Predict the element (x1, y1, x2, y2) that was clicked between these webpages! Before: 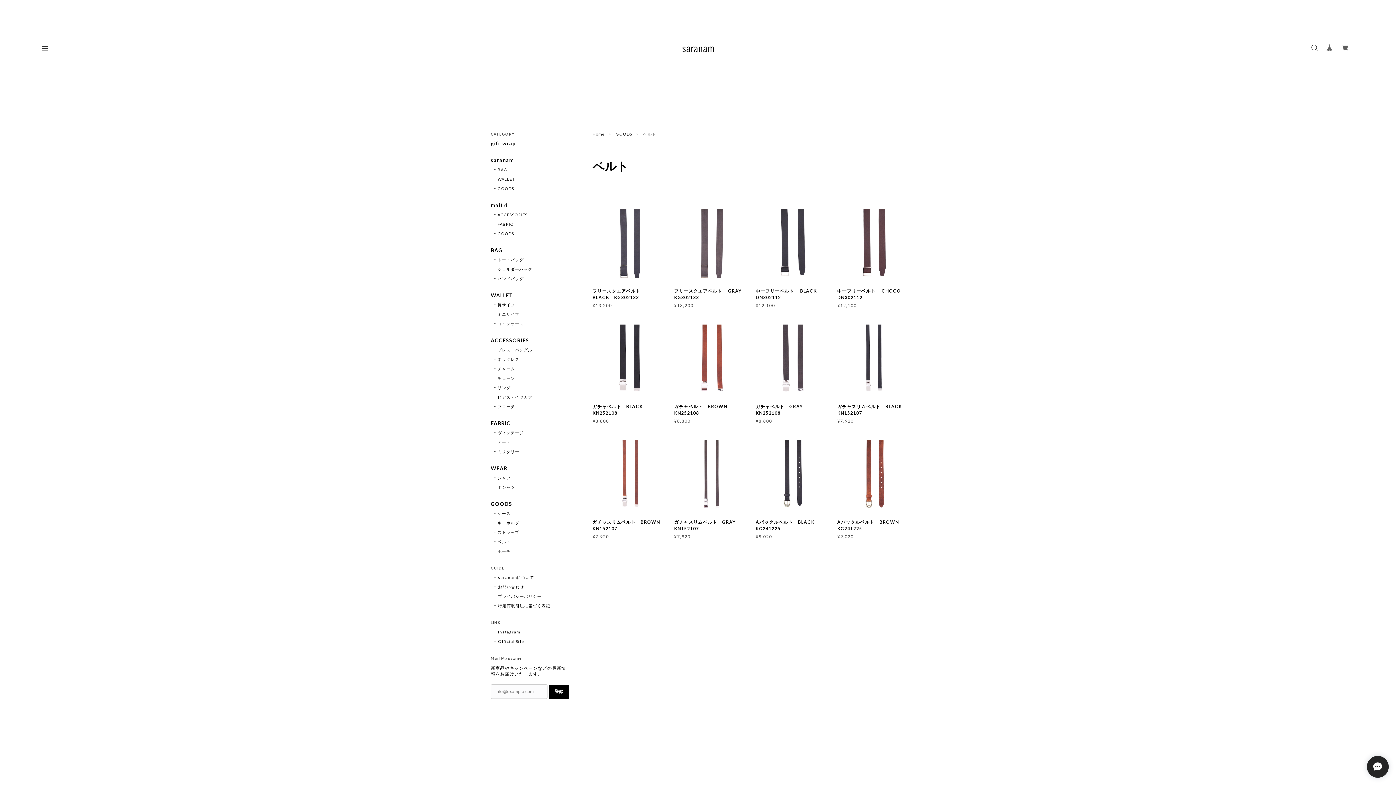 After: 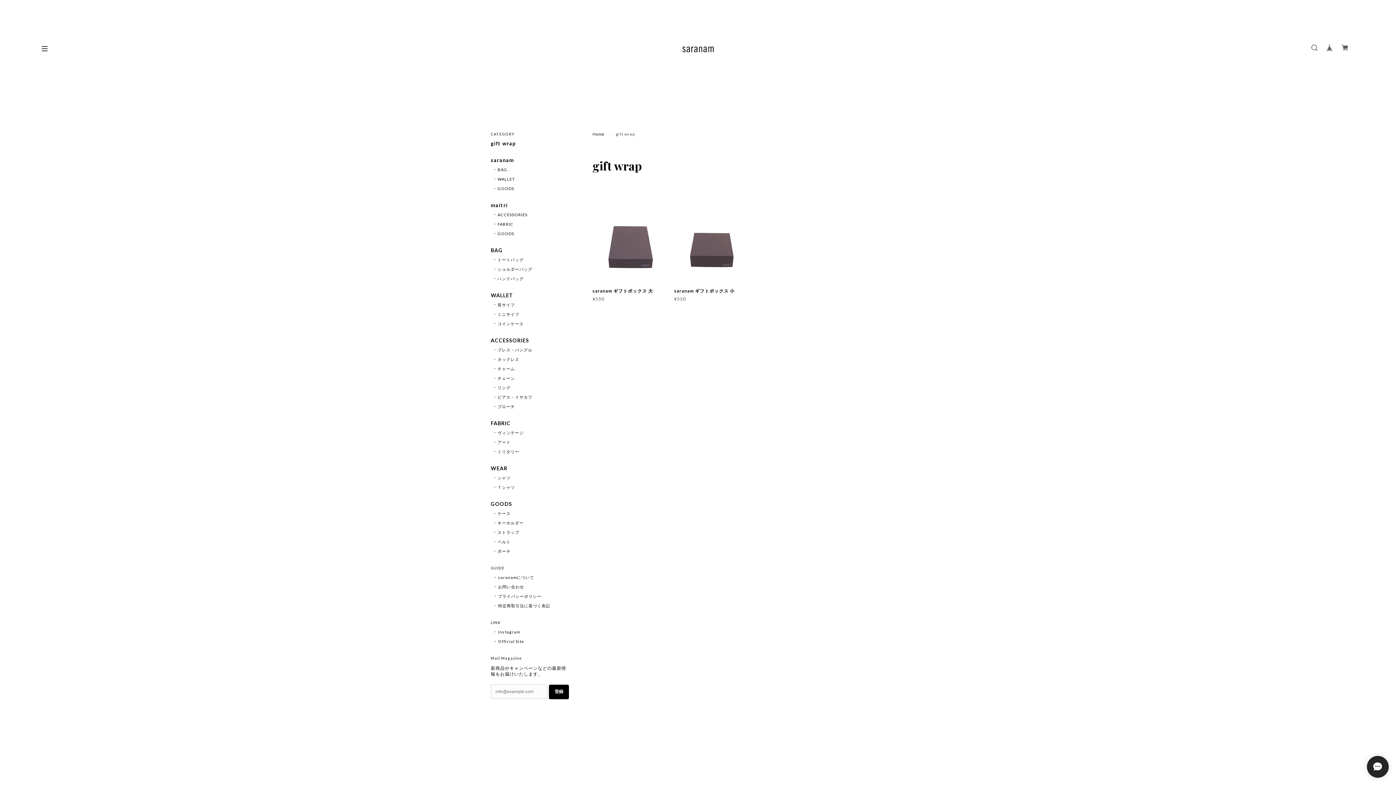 Action: label: gift wrap bbox: (490, 140, 570, 150)